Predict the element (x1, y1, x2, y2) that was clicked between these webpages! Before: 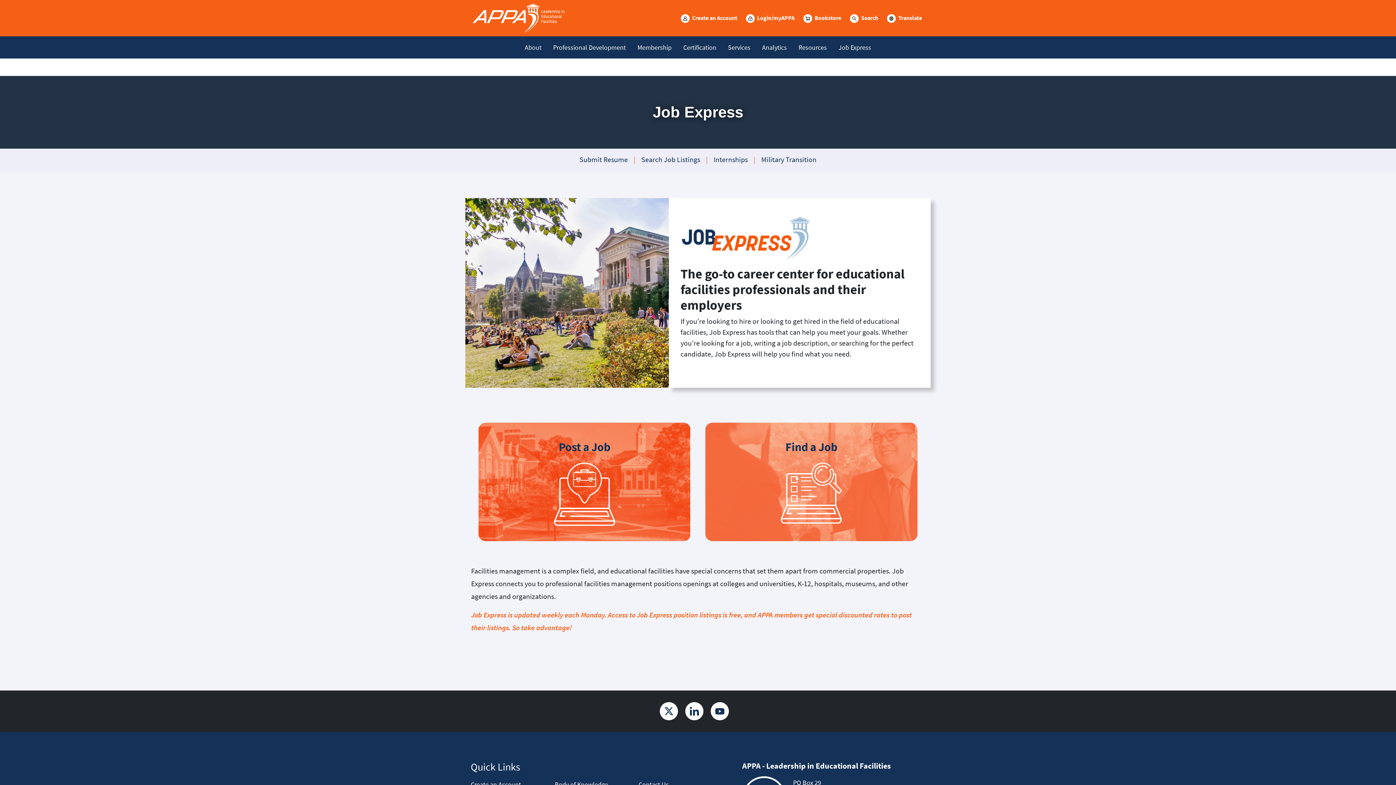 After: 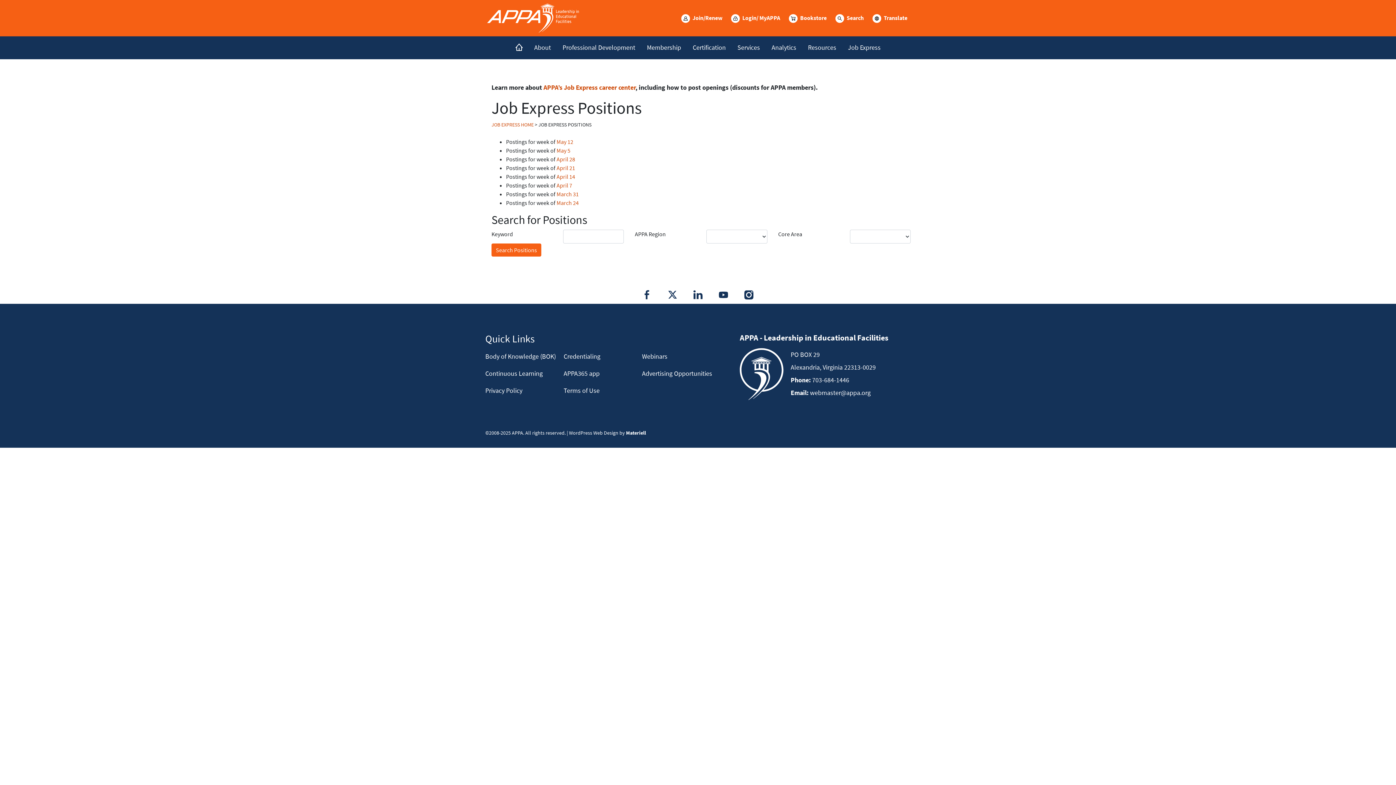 Action: label: Search Job Listings bbox: (641, 156, 706, 164)